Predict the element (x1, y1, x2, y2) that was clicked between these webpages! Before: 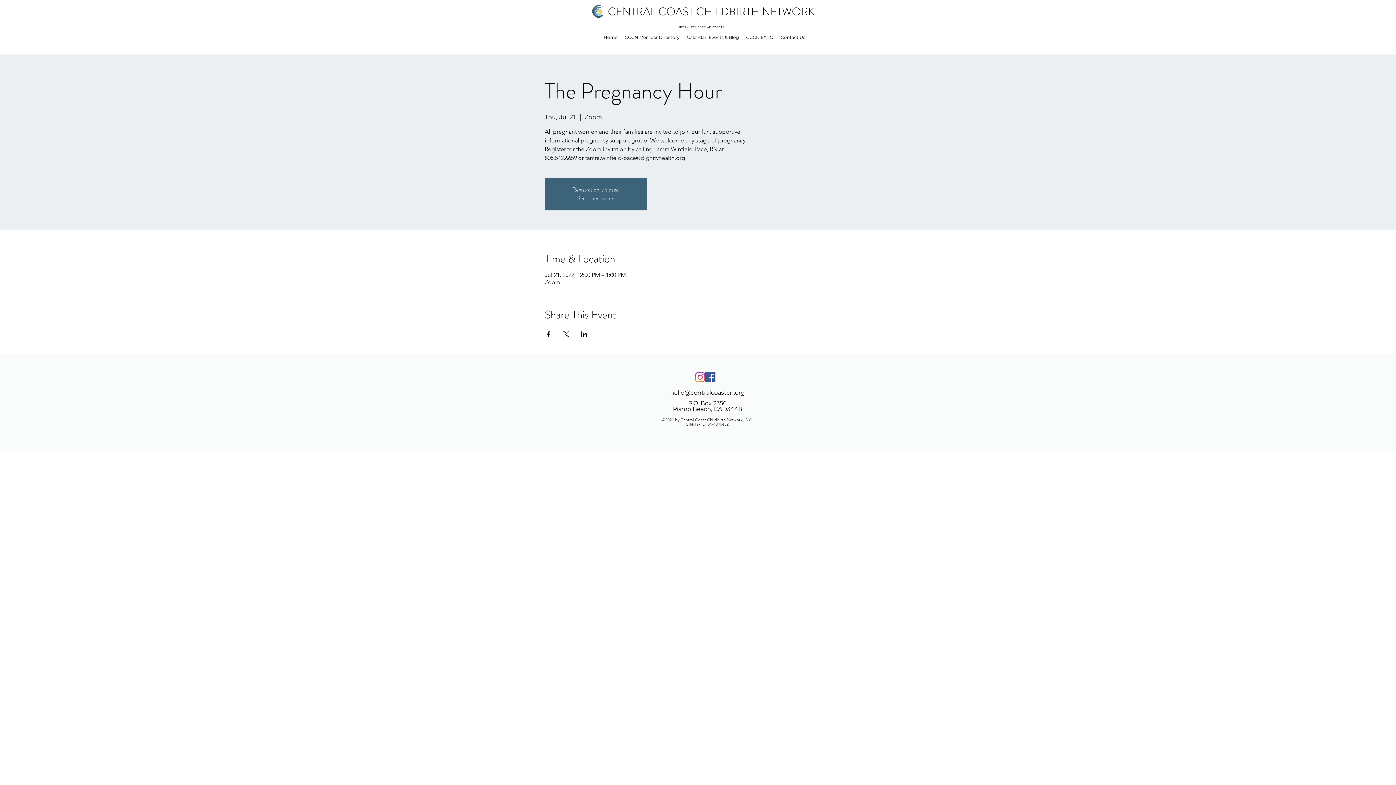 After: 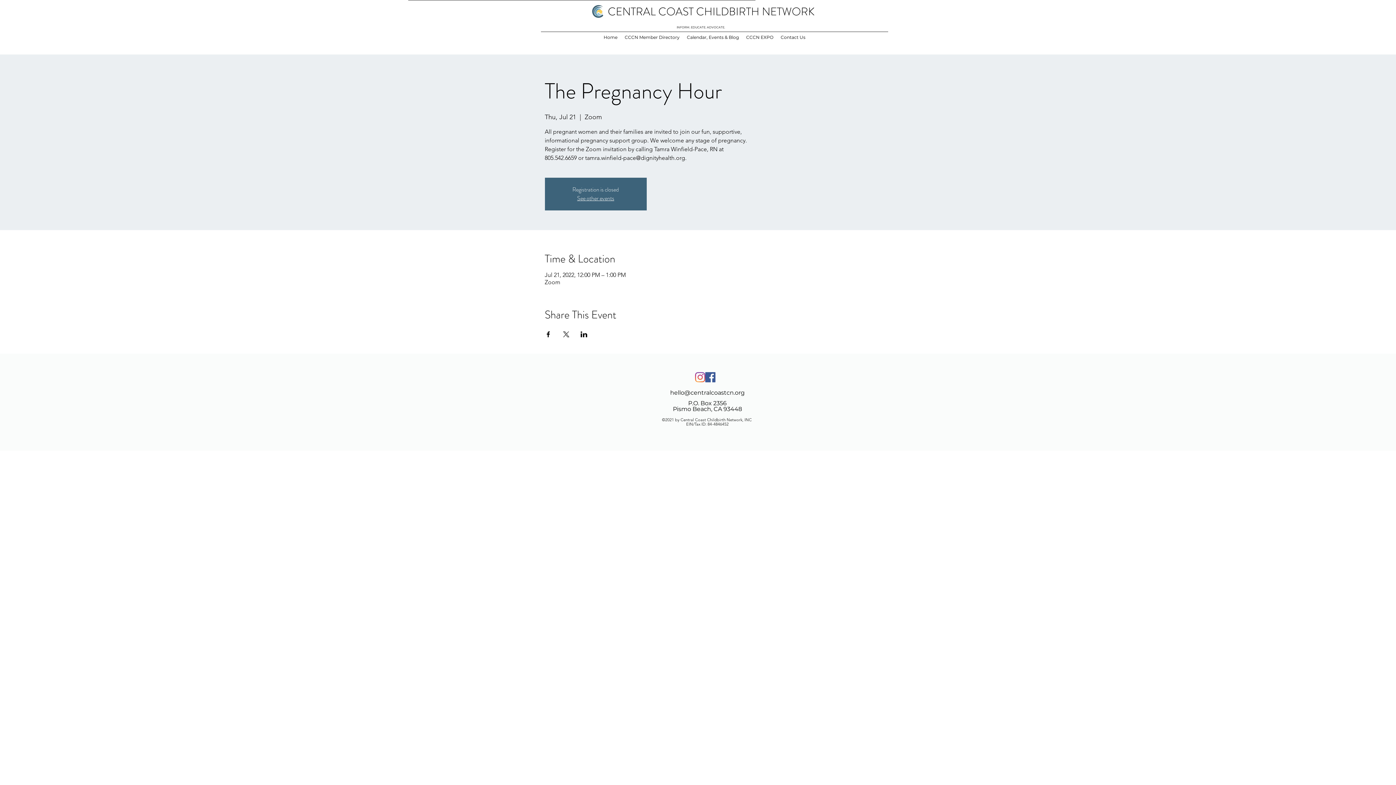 Action: label: Share event on X bbox: (562, 331, 569, 337)